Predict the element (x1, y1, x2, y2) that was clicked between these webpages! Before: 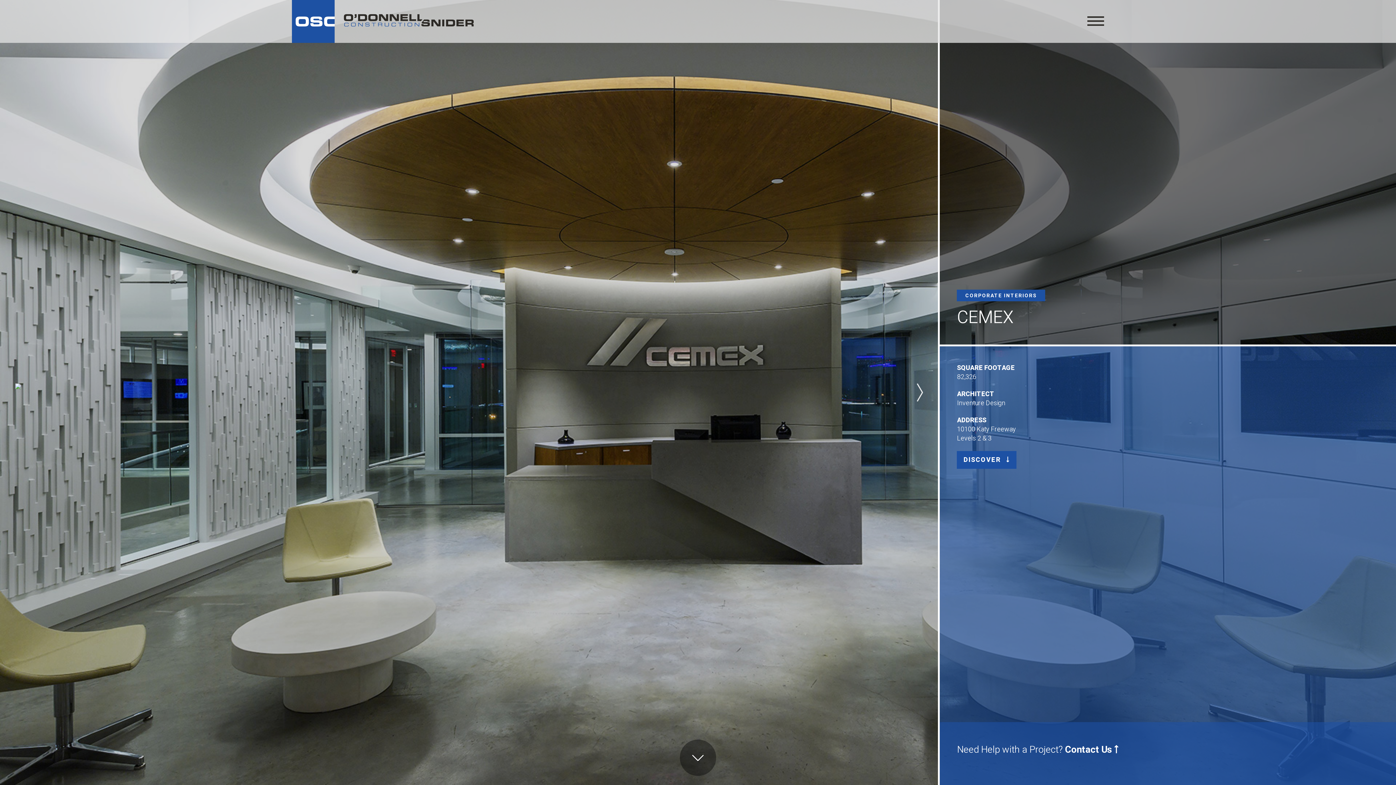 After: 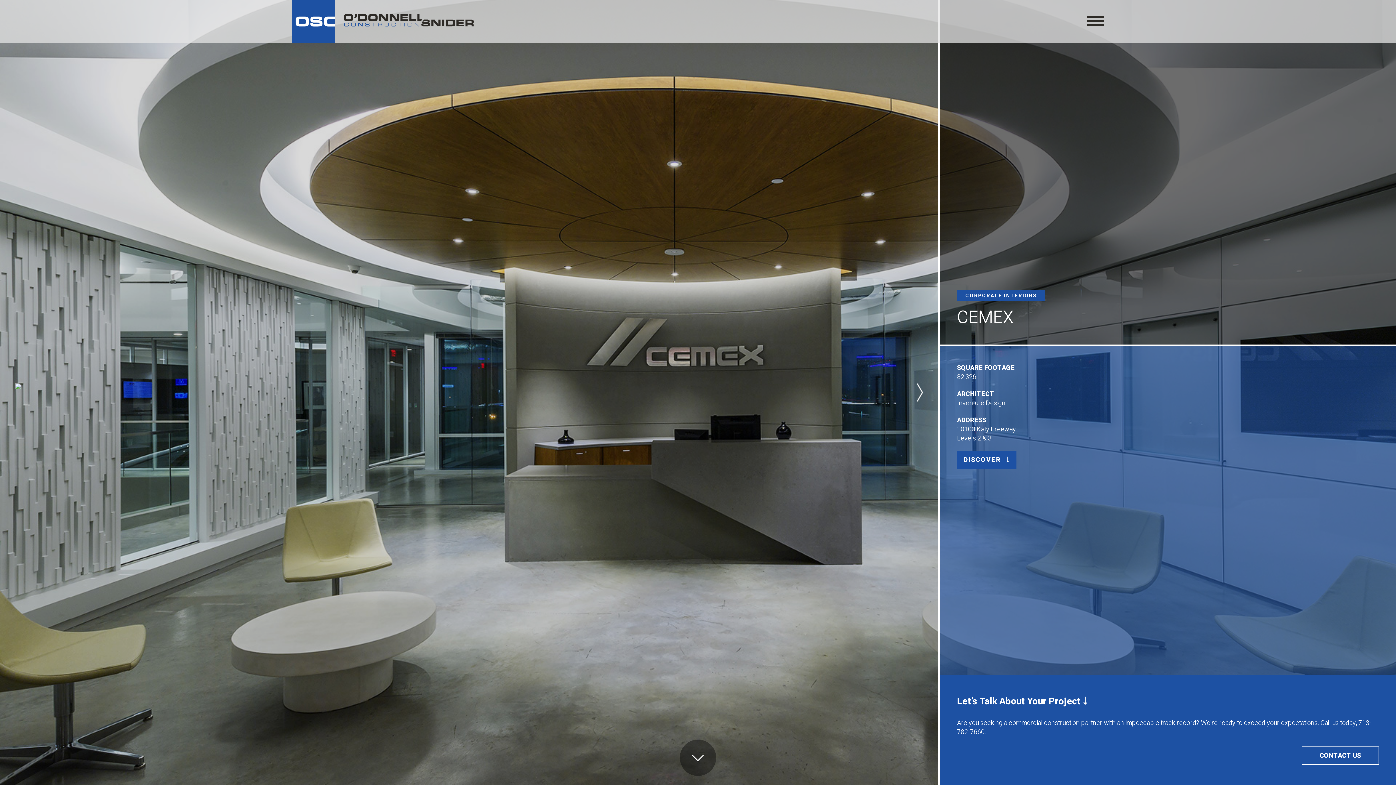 Action: label: Need Help with a Project? Contact Us bbox: (957, 741, 1119, 757)